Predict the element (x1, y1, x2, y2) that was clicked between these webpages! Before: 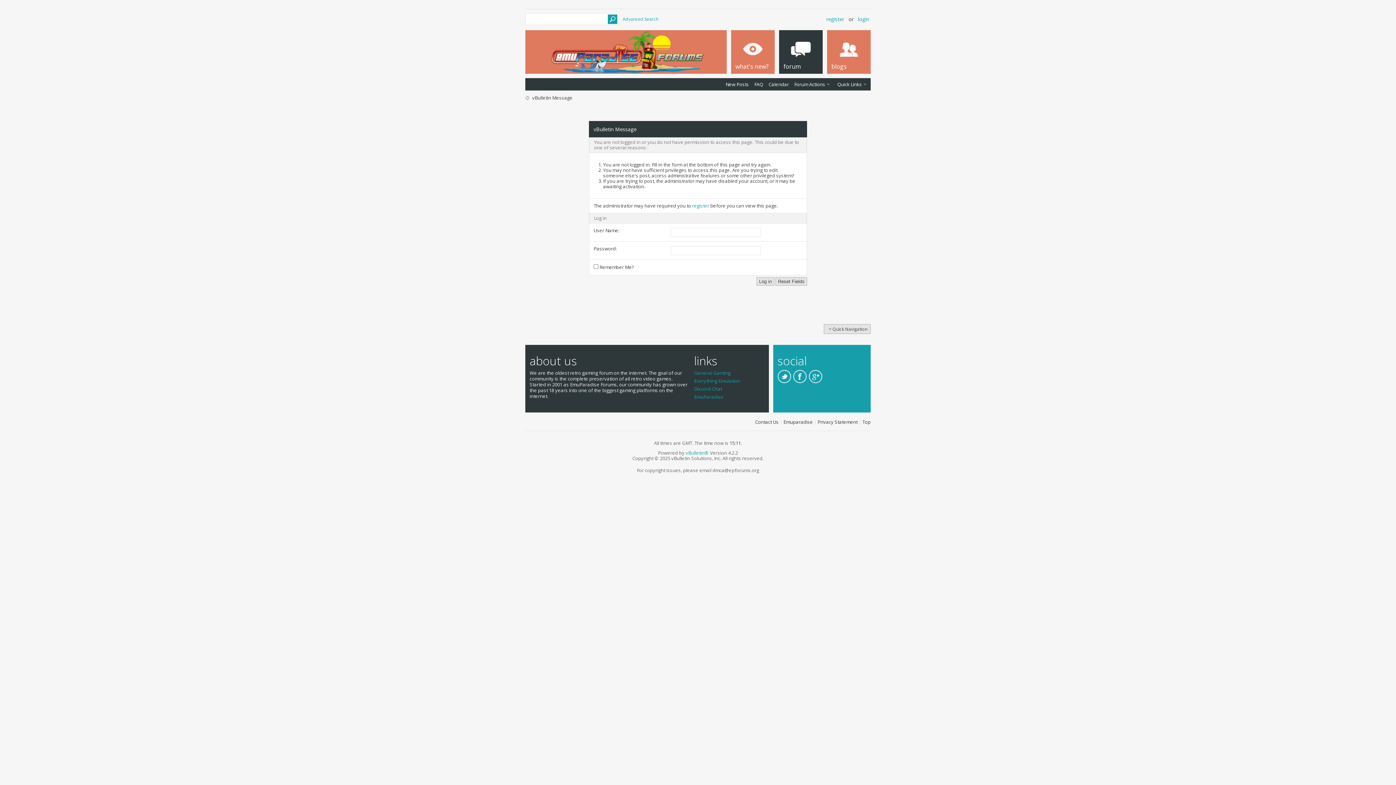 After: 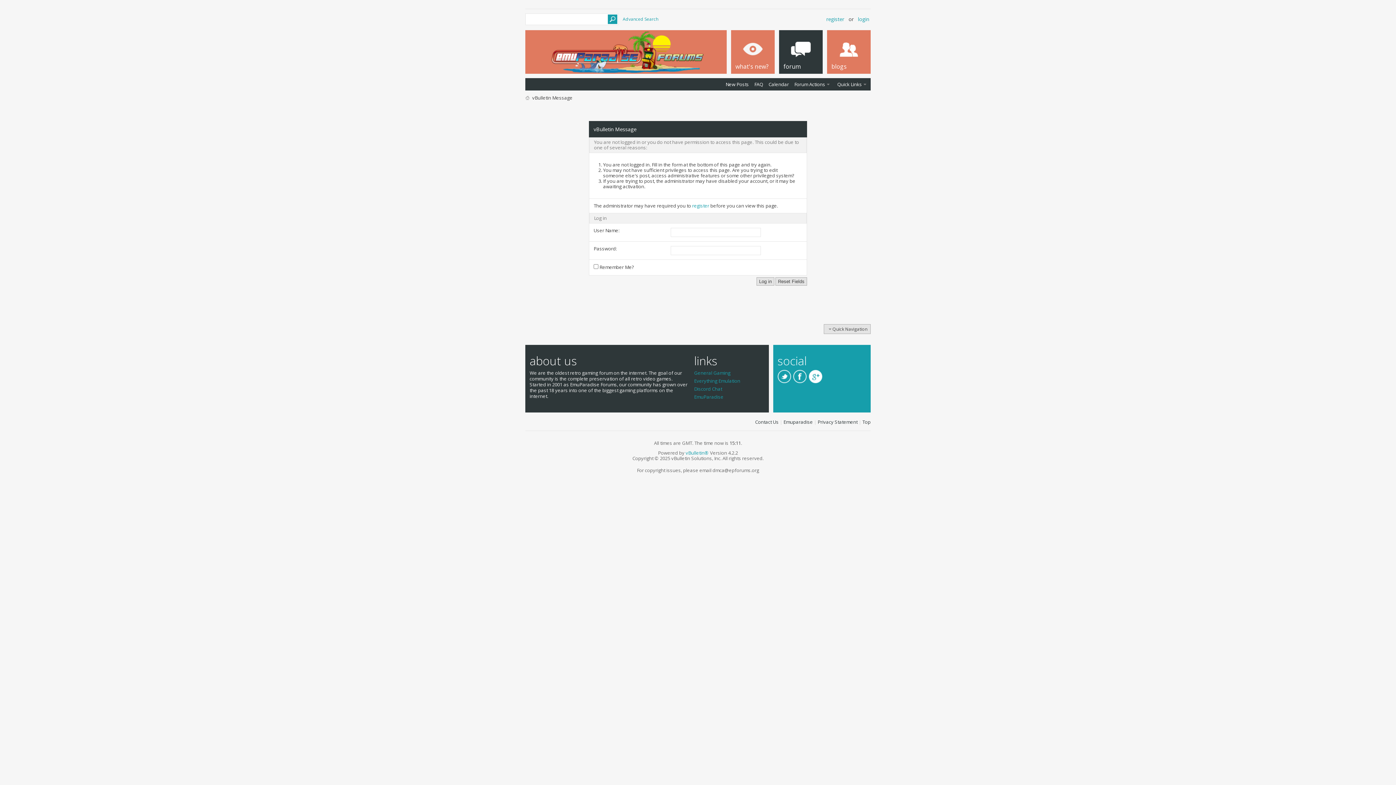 Action: bbox: (809, 370, 822, 383)